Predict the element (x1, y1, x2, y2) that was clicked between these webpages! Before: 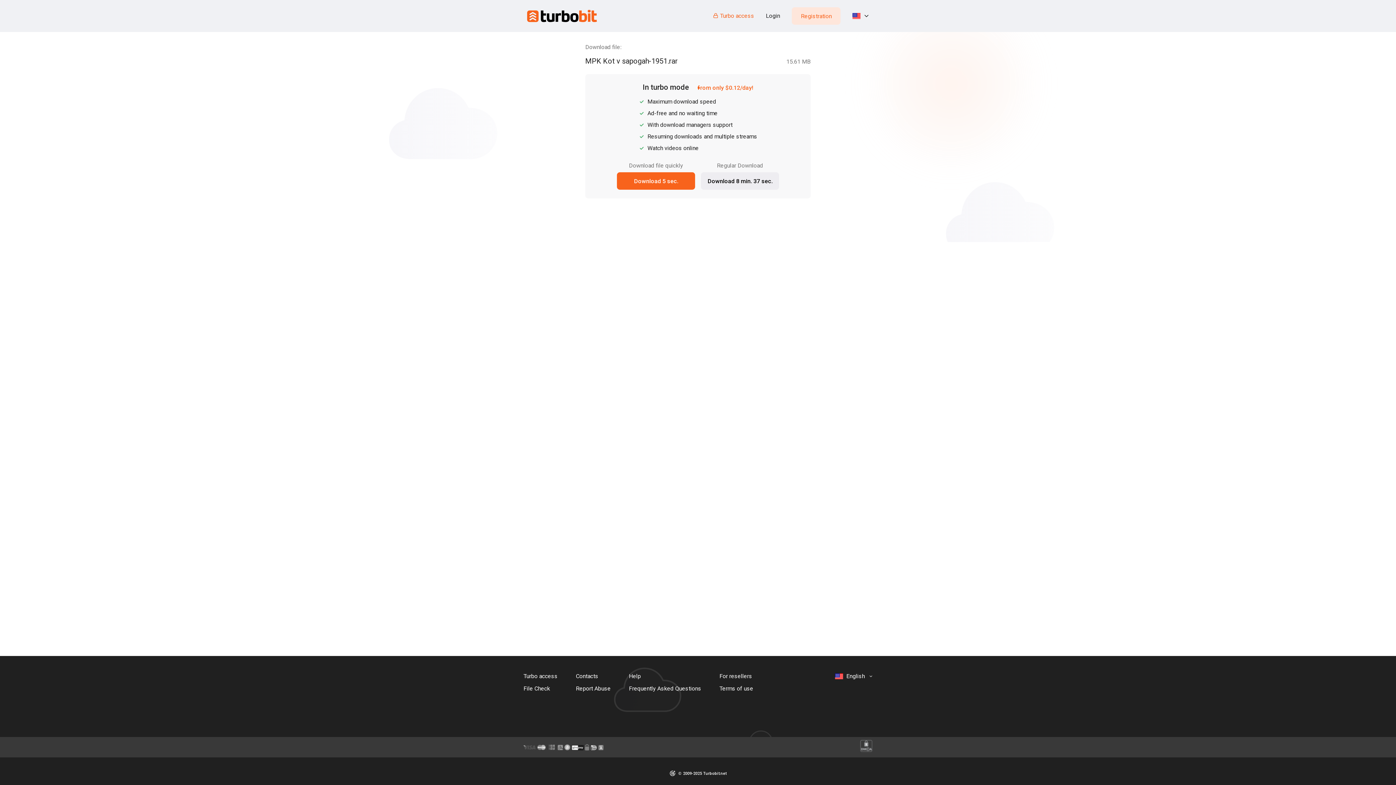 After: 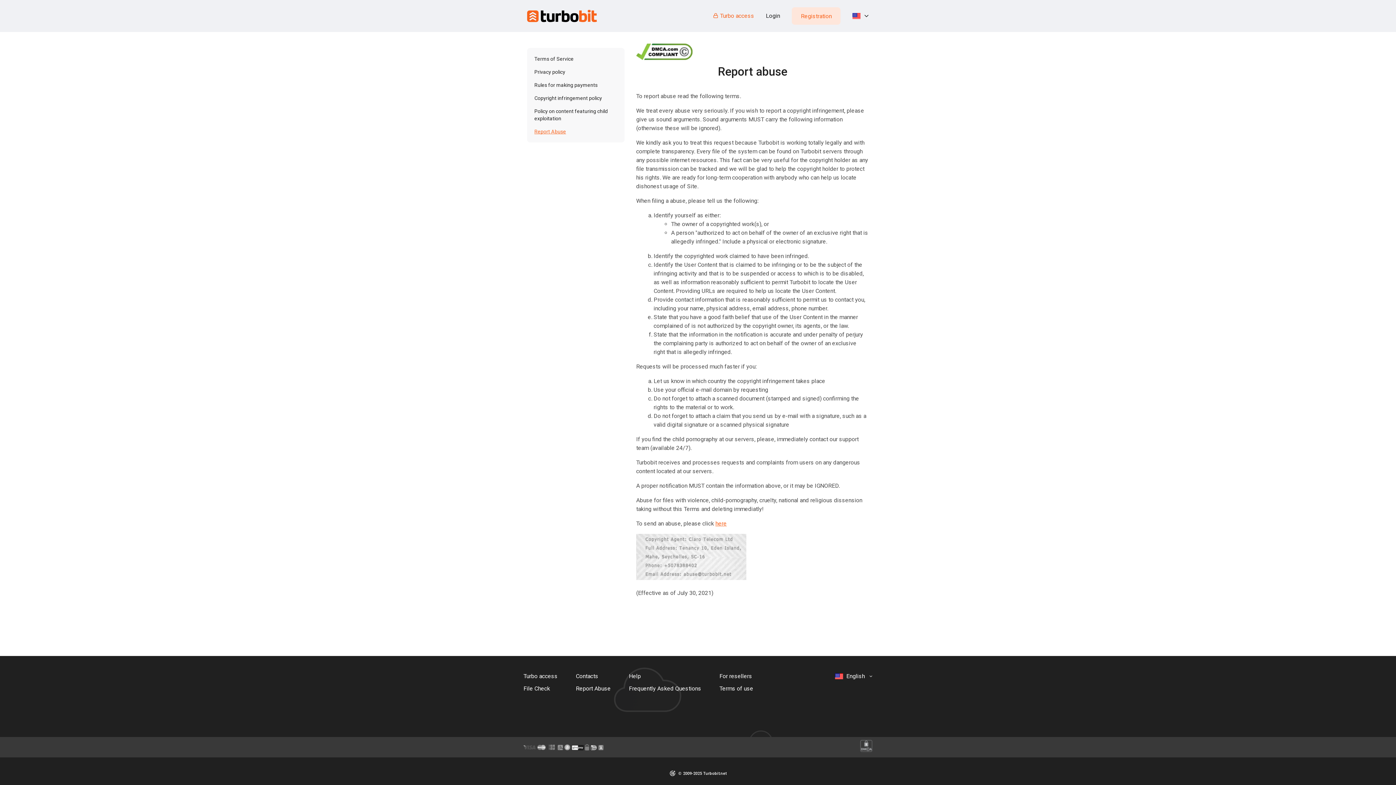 Action: bbox: (576, 683, 610, 694) label: Report Abuse